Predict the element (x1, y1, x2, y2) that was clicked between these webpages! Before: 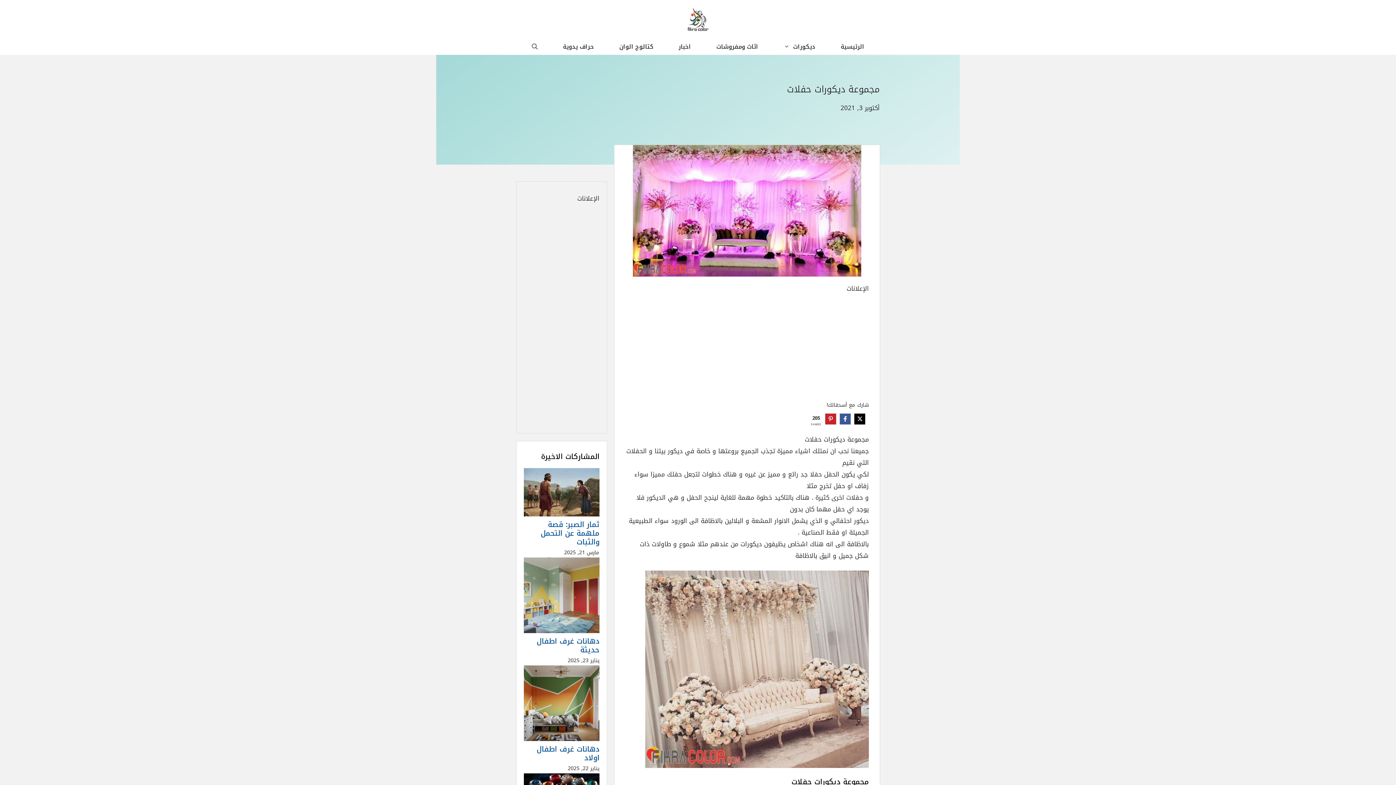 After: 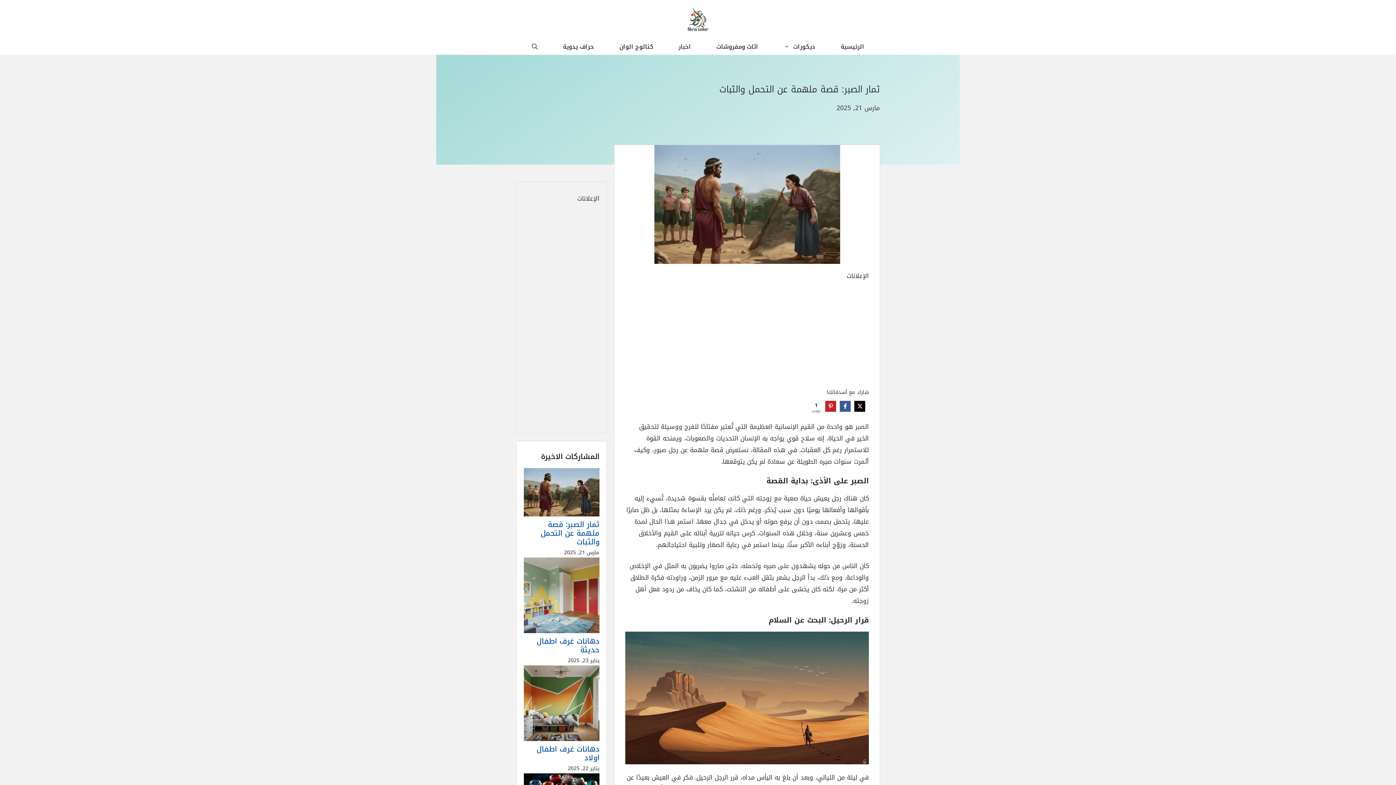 Action: label: Pin bbox: (524, 468, 599, 516)